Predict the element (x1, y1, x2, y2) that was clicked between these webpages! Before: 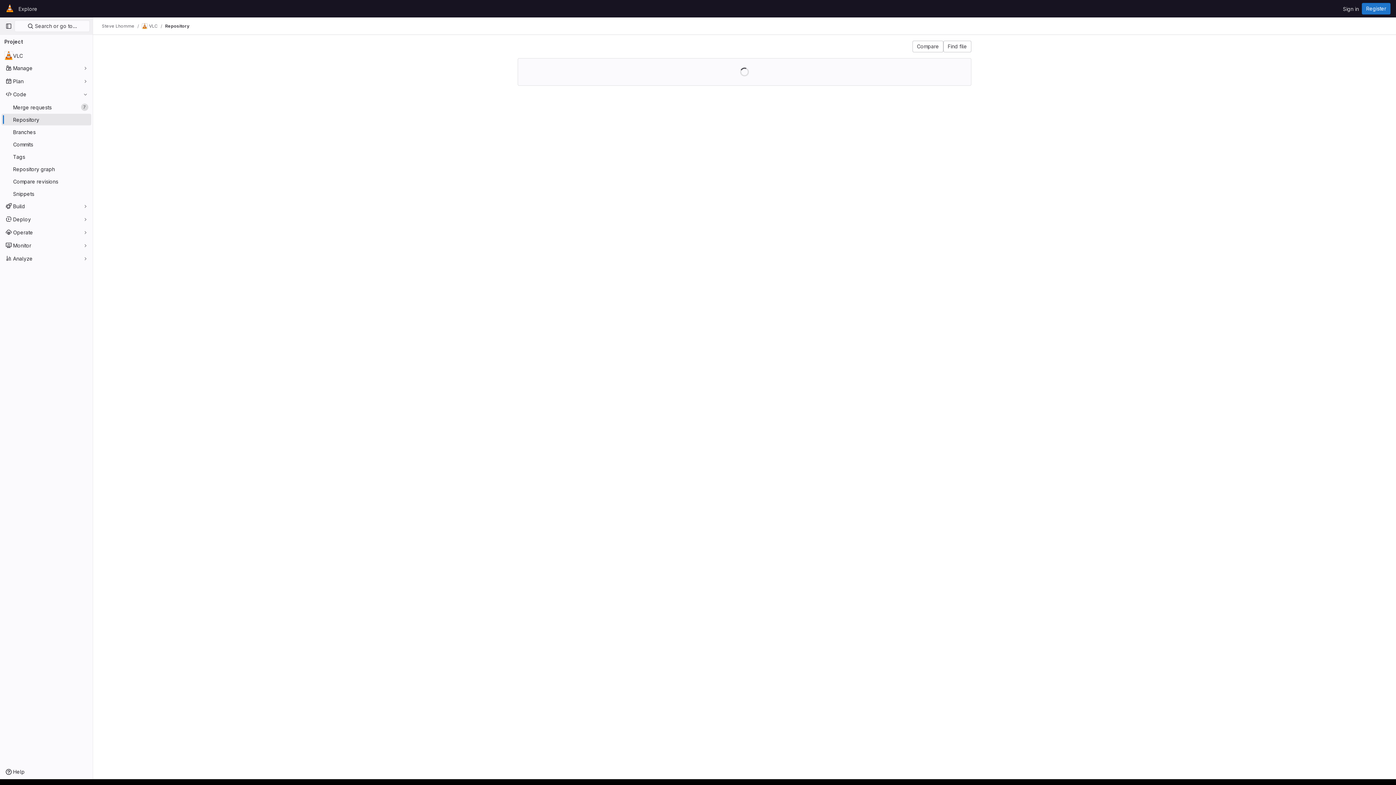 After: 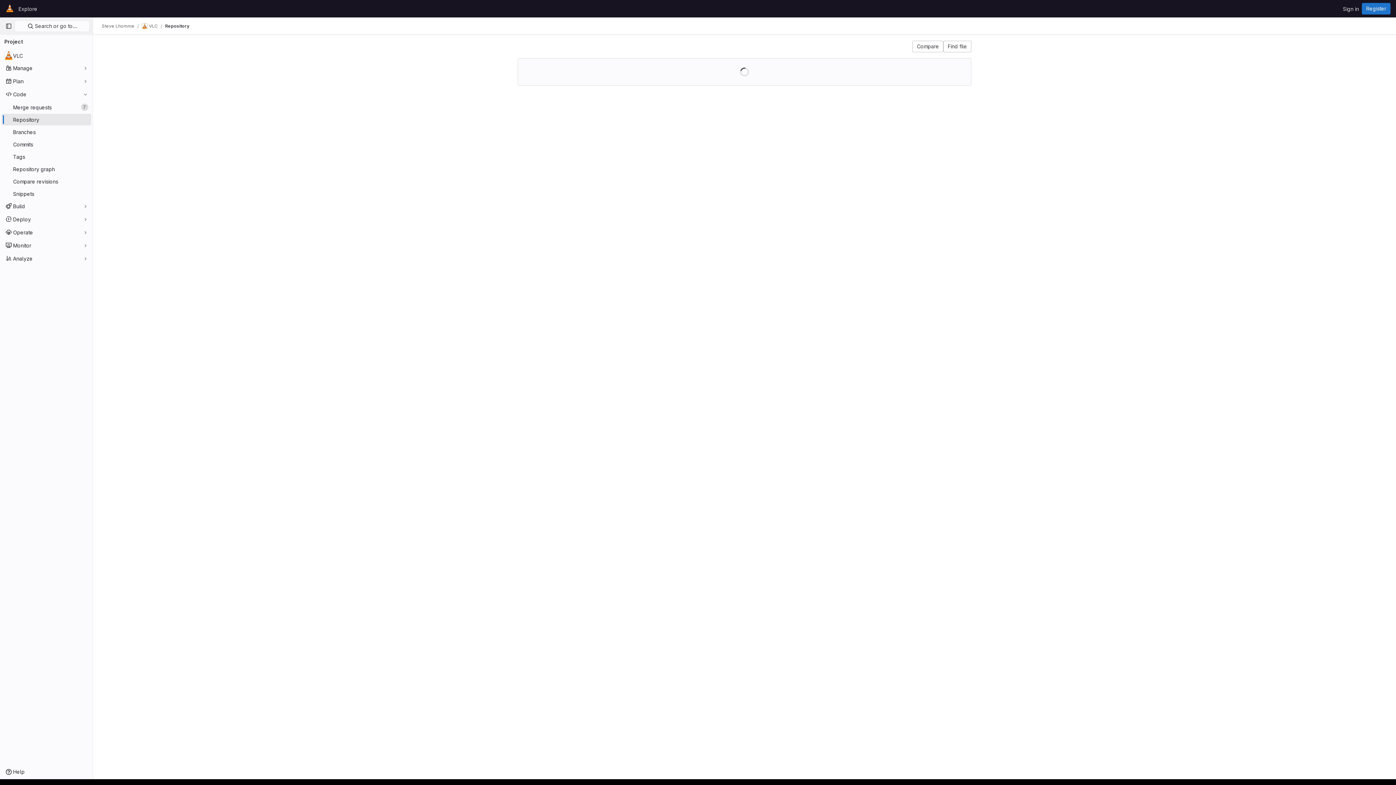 Action: bbox: (165, 23, 189, 29) label: Repository